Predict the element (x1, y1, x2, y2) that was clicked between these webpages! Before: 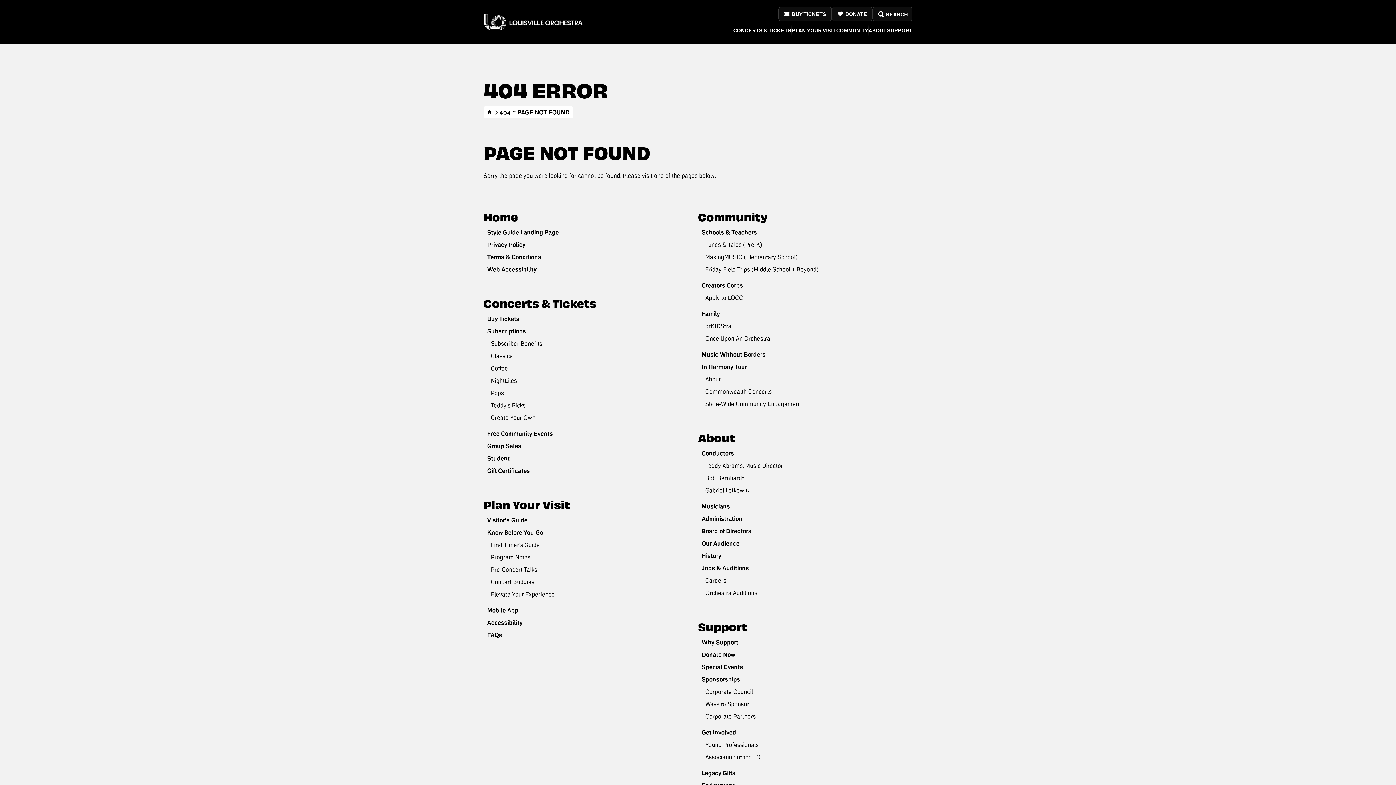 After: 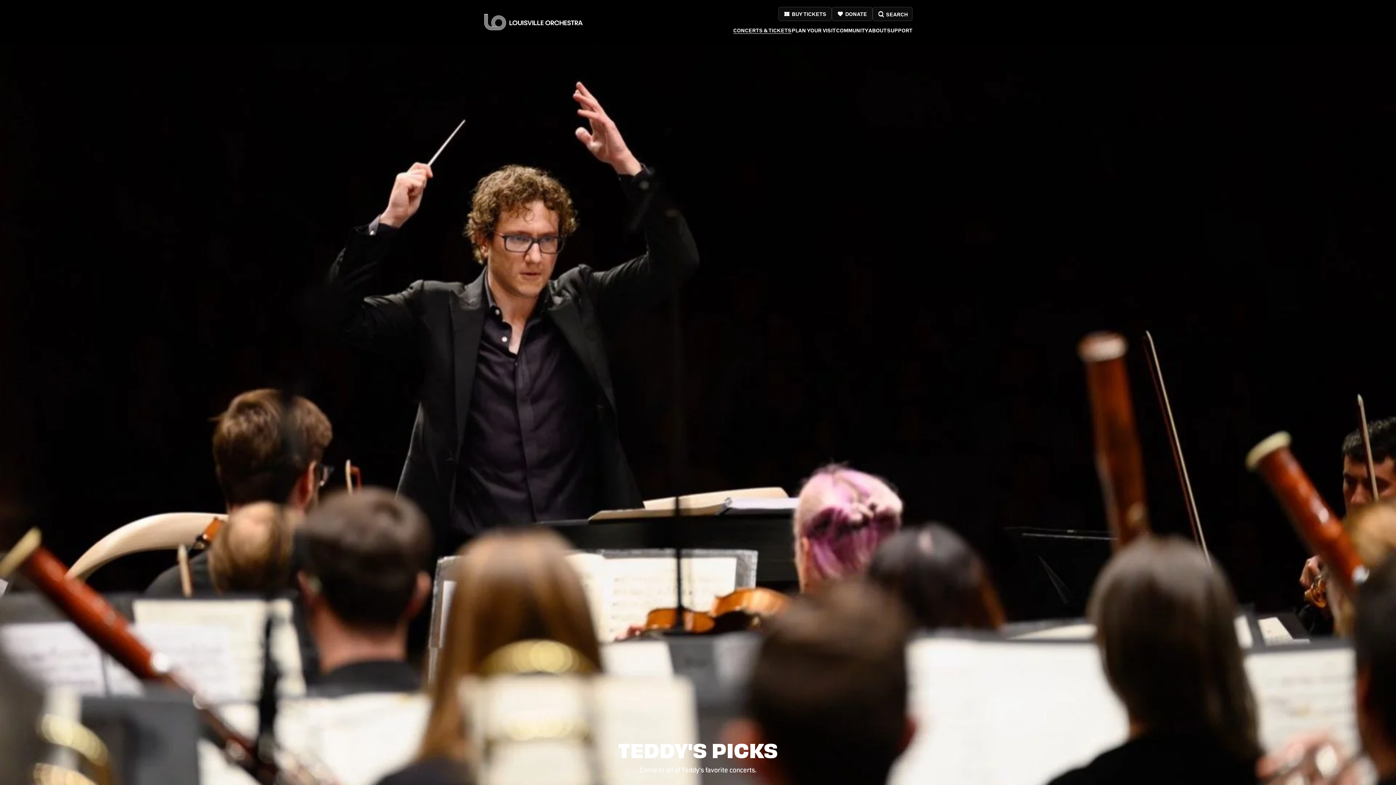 Action: label: Teddy's Picks bbox: (490, 401, 525, 409)